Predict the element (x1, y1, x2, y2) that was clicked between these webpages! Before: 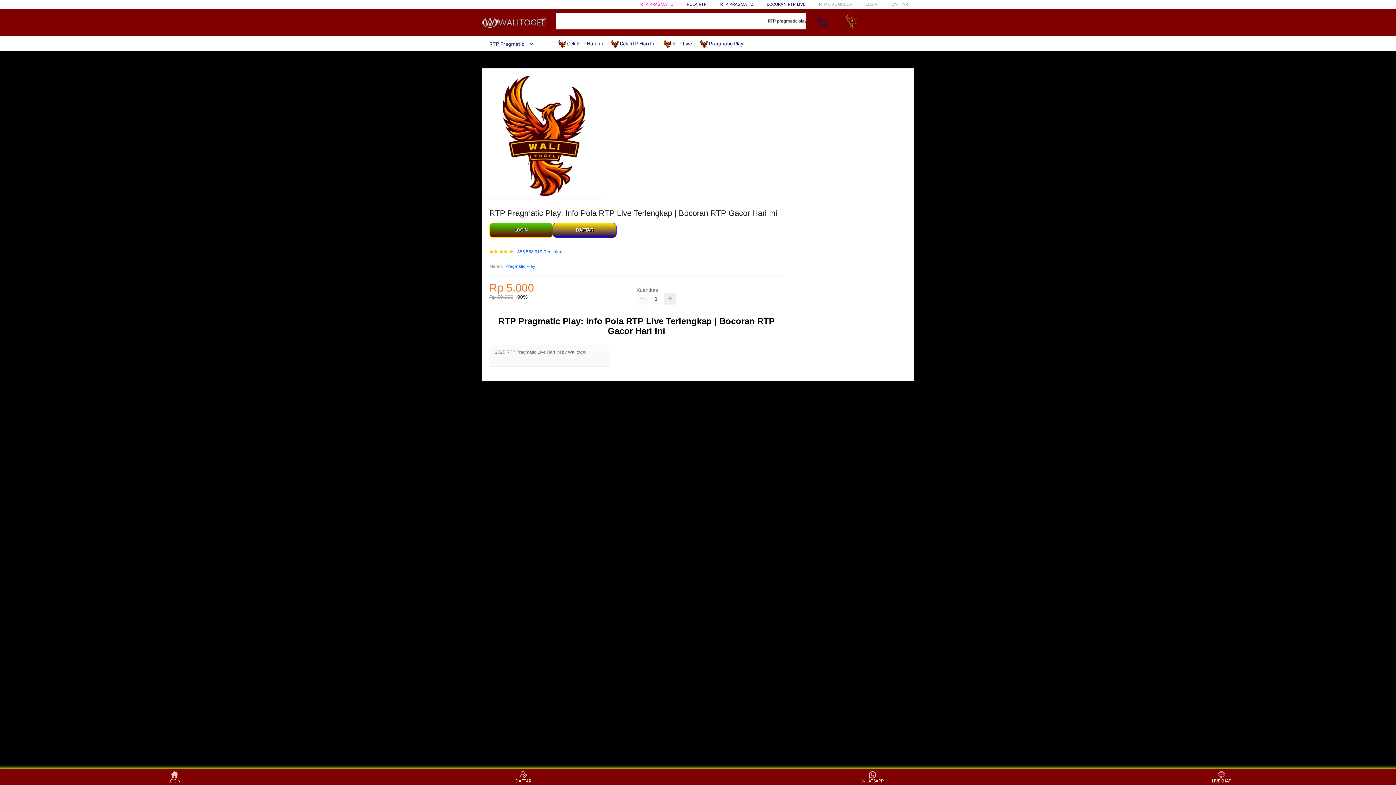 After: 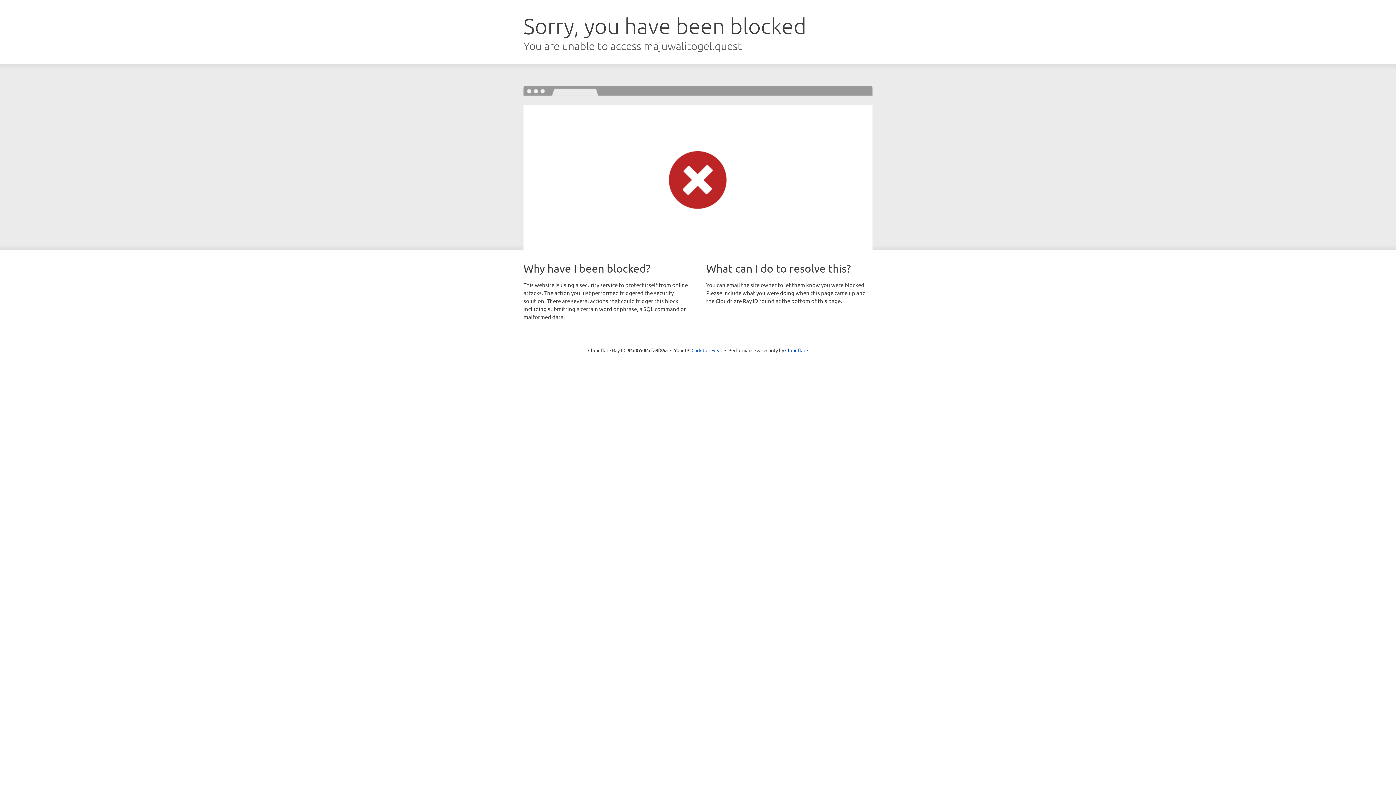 Action: bbox: (489, 223, 553, 237) label: LOGIN